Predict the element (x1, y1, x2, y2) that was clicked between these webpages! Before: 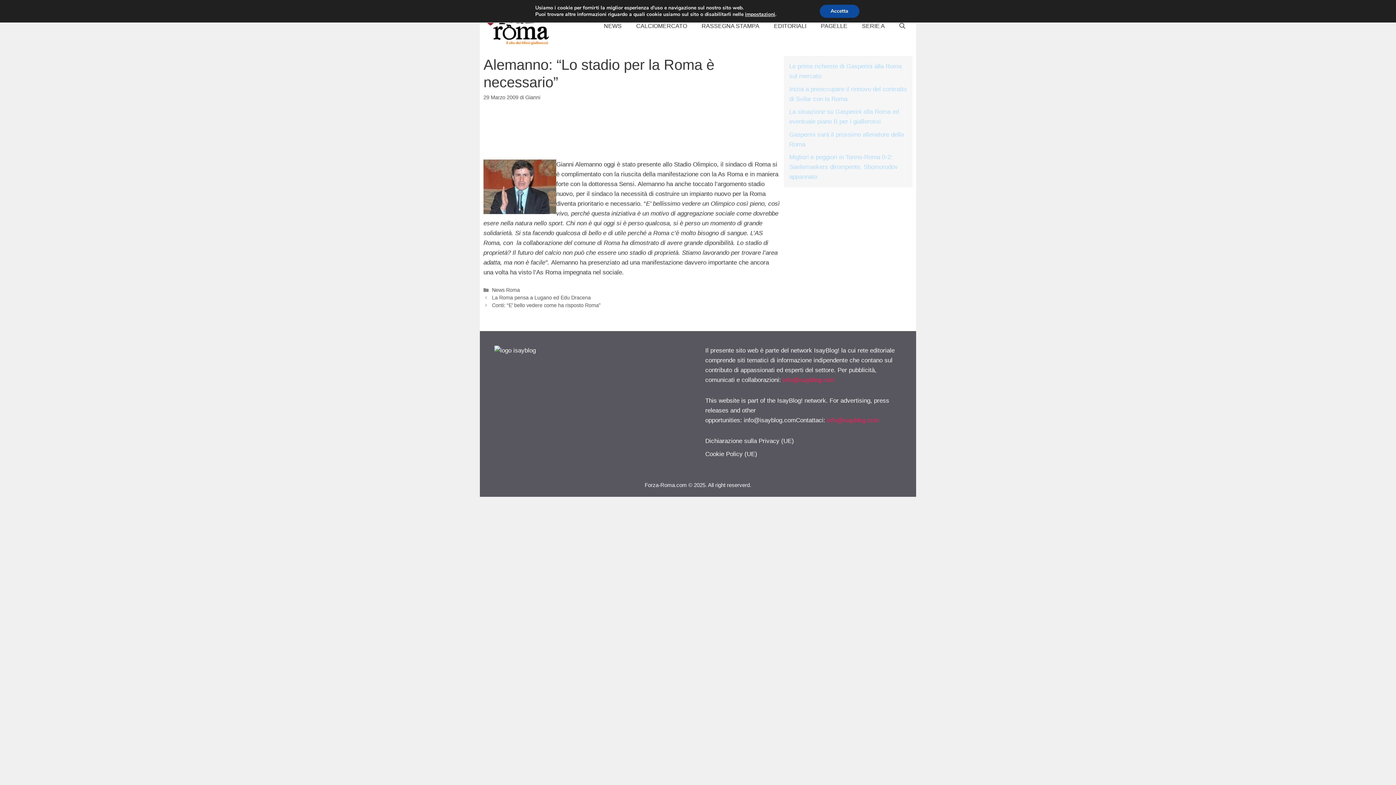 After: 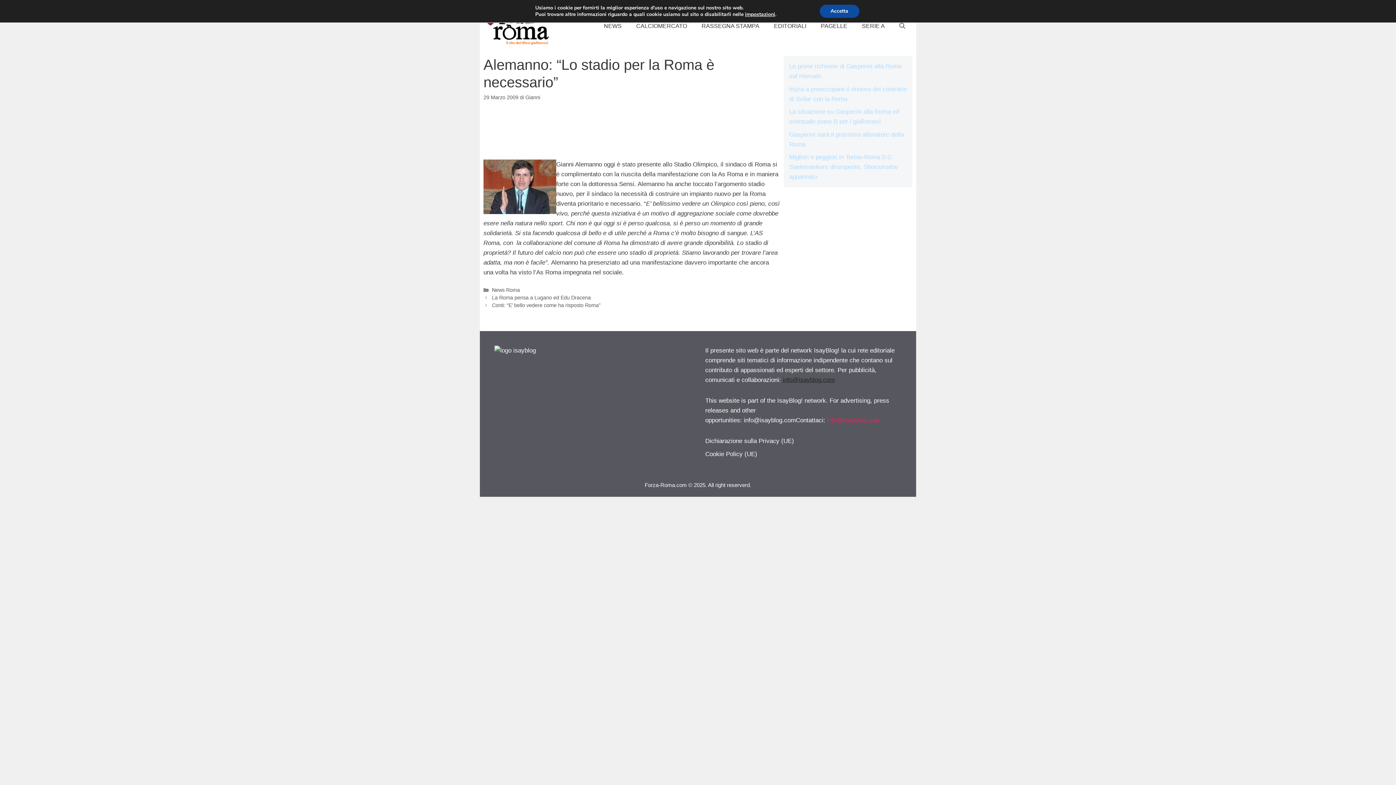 Action: bbox: (782, 376, 834, 383) label: info@isayblog.com